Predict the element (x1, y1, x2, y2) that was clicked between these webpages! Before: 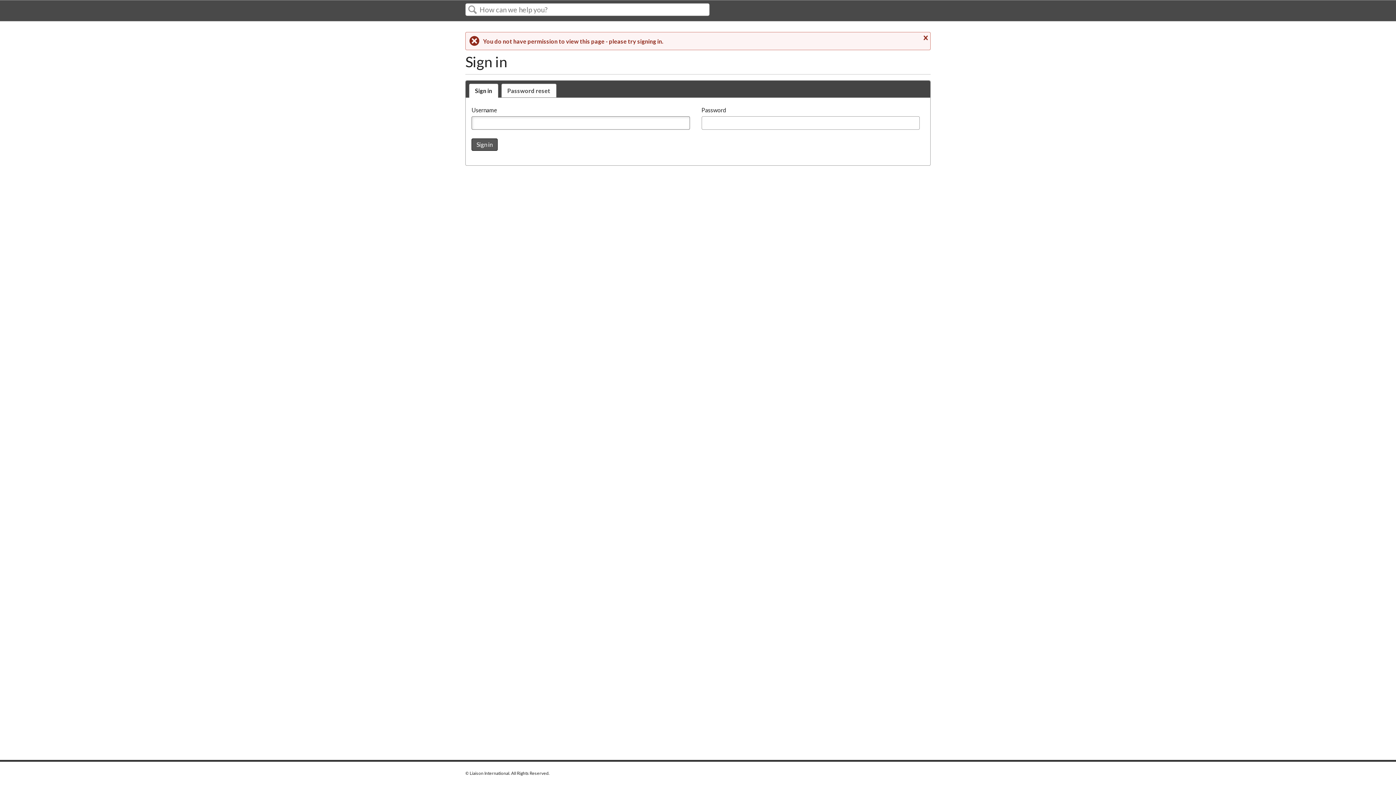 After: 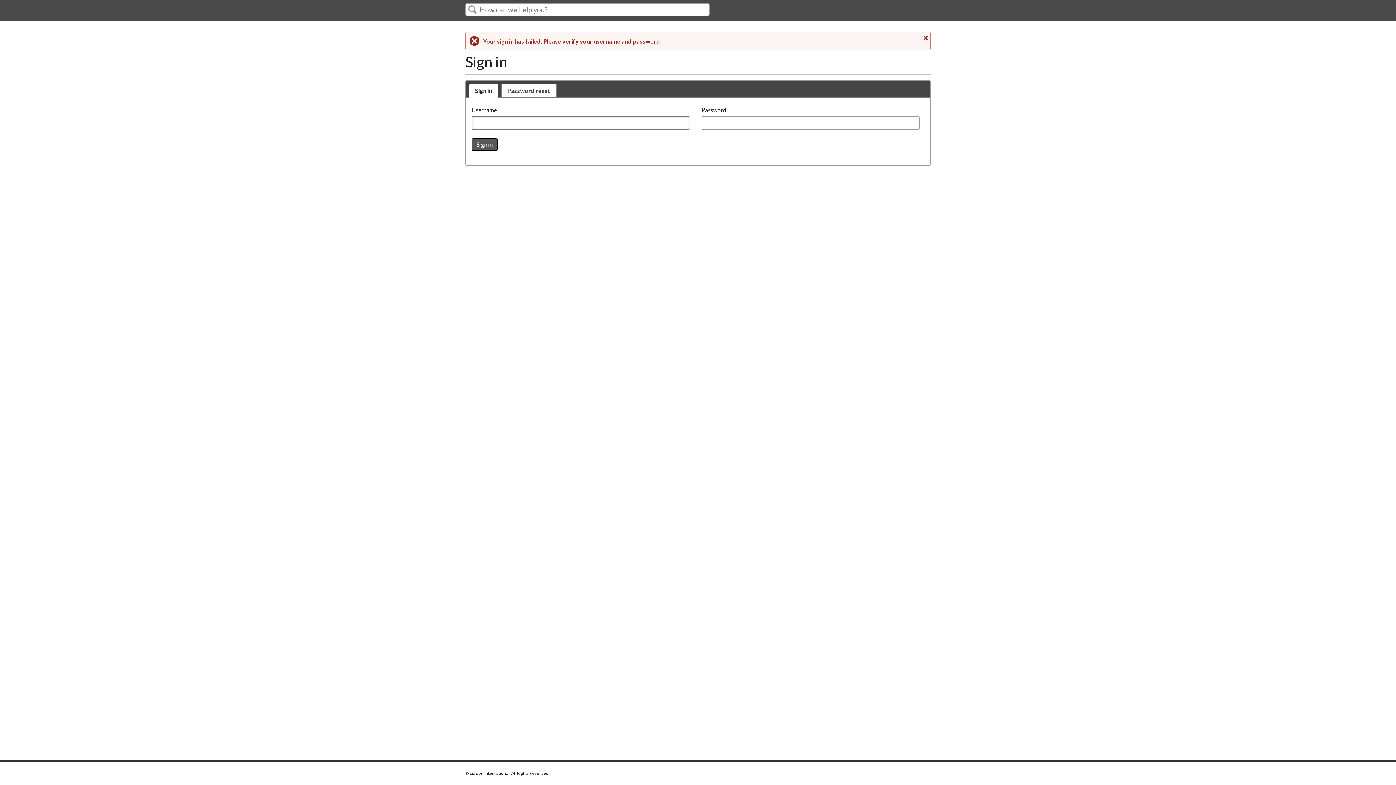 Action: bbox: (471, 138, 497, 150) label: Sign in